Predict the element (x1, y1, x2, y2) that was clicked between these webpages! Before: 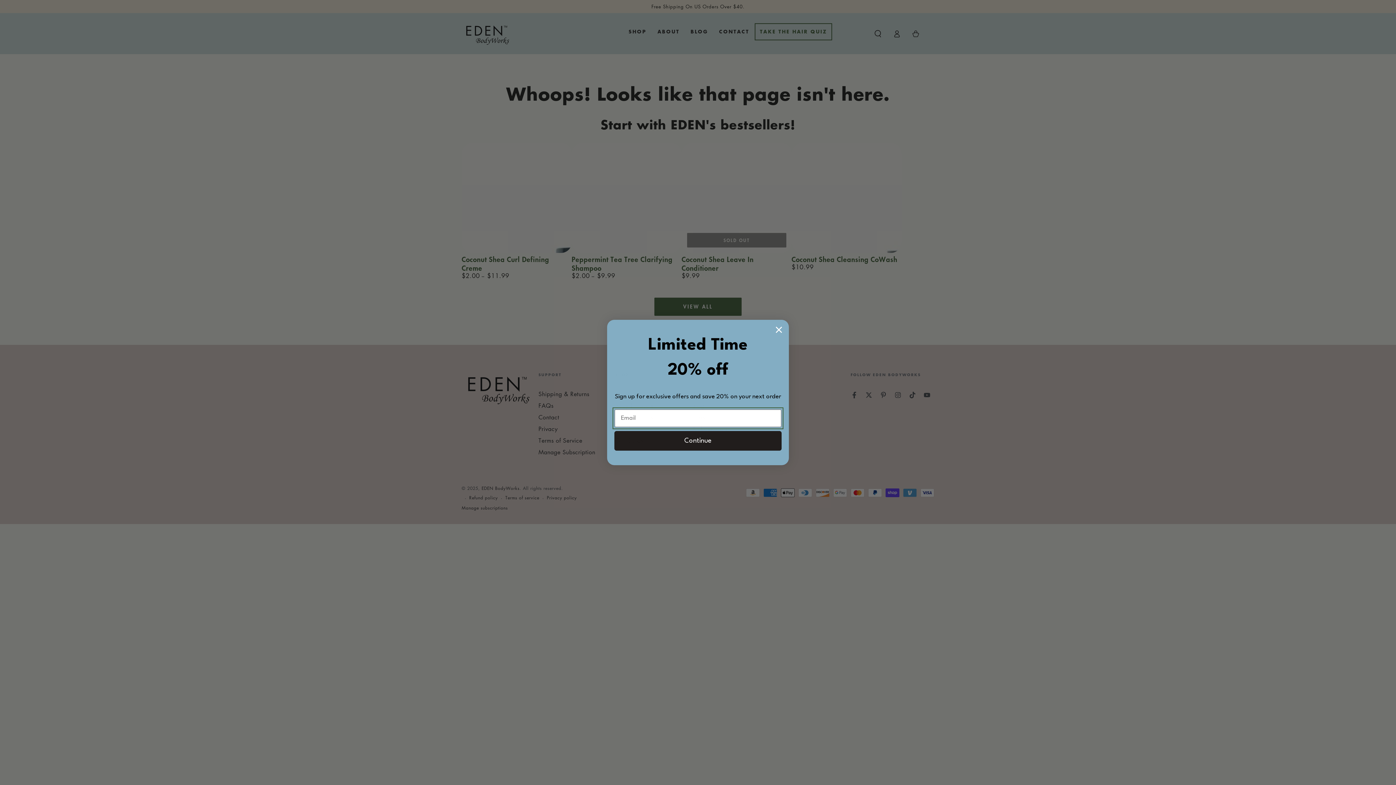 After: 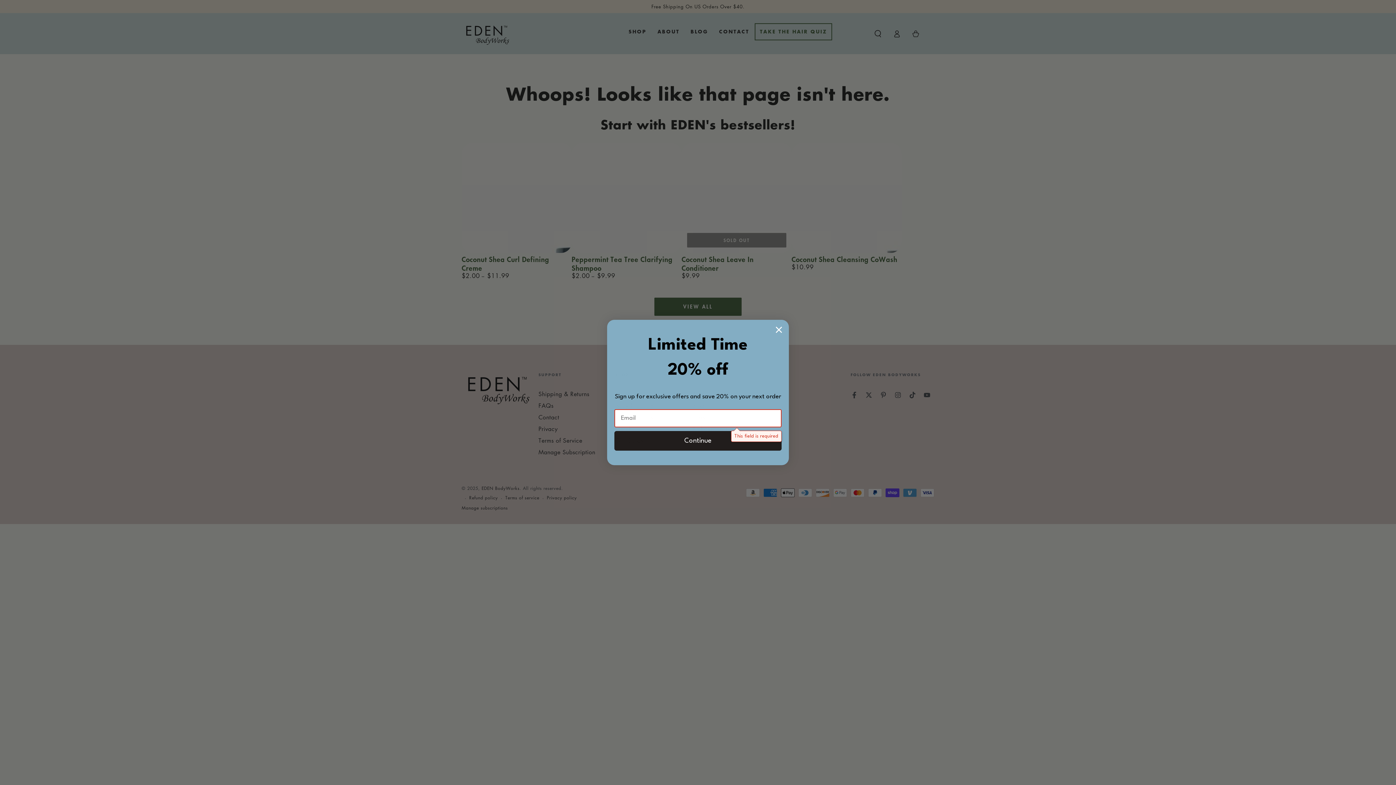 Action: bbox: (614, 433, 781, 453) label: Continue